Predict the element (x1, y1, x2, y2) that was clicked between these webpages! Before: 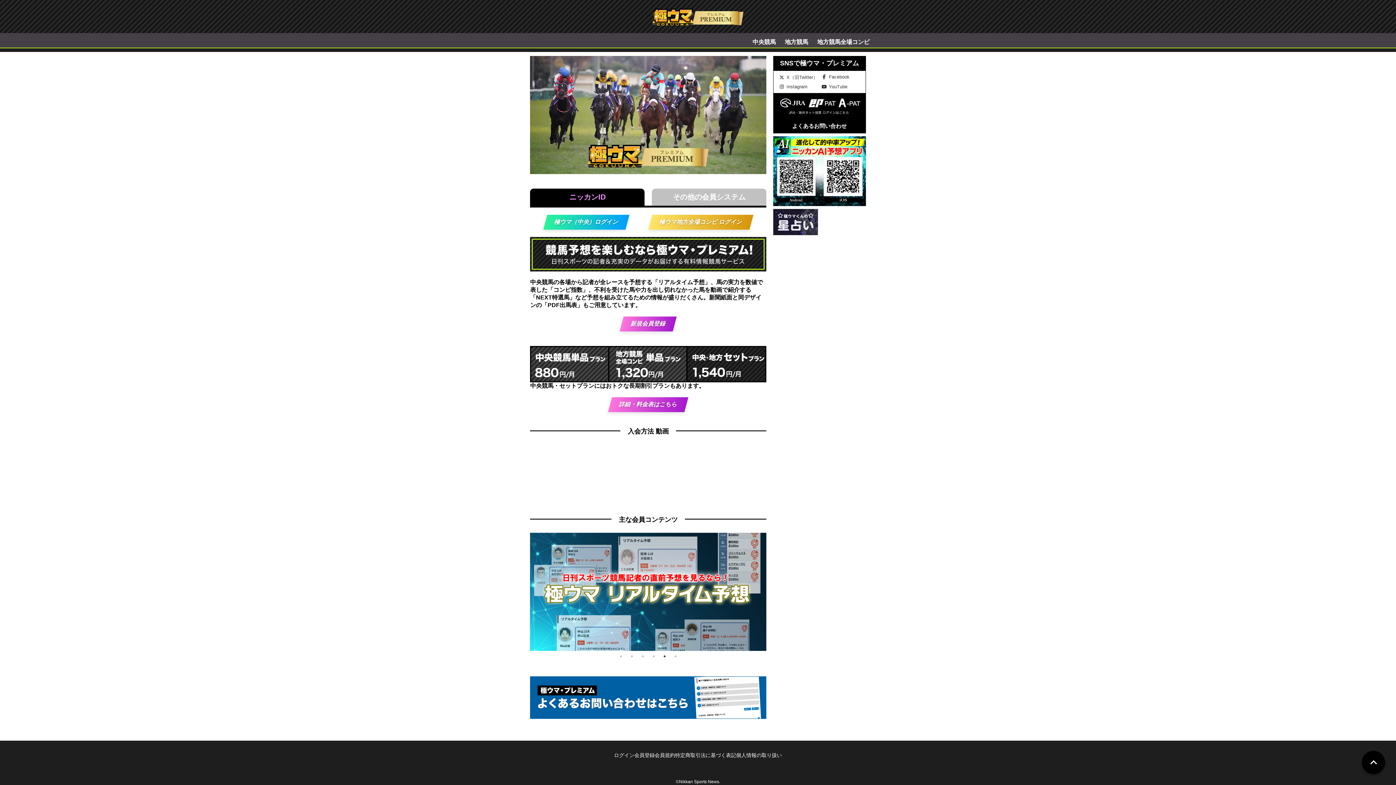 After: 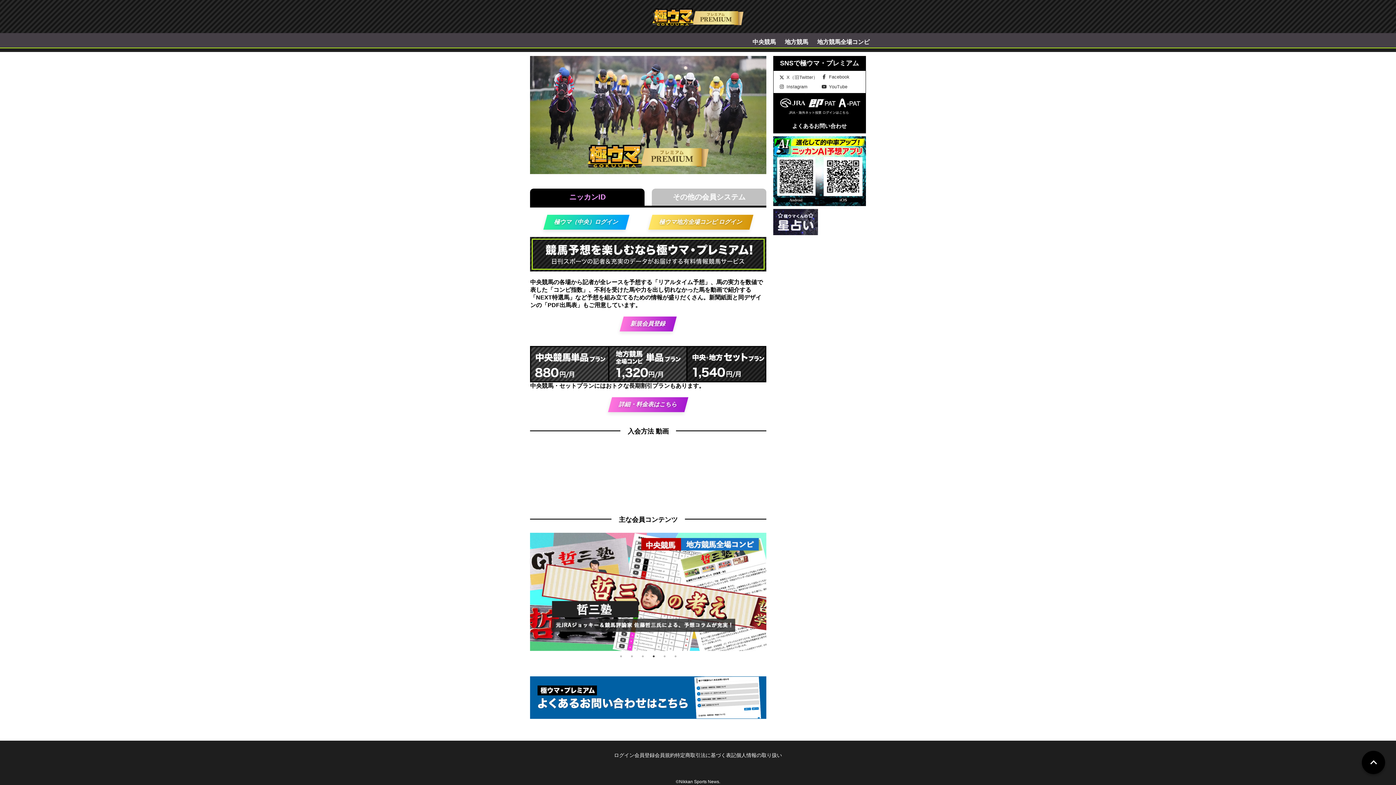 Action: label: 4 of 6 bbox: (650, 653, 657, 660)